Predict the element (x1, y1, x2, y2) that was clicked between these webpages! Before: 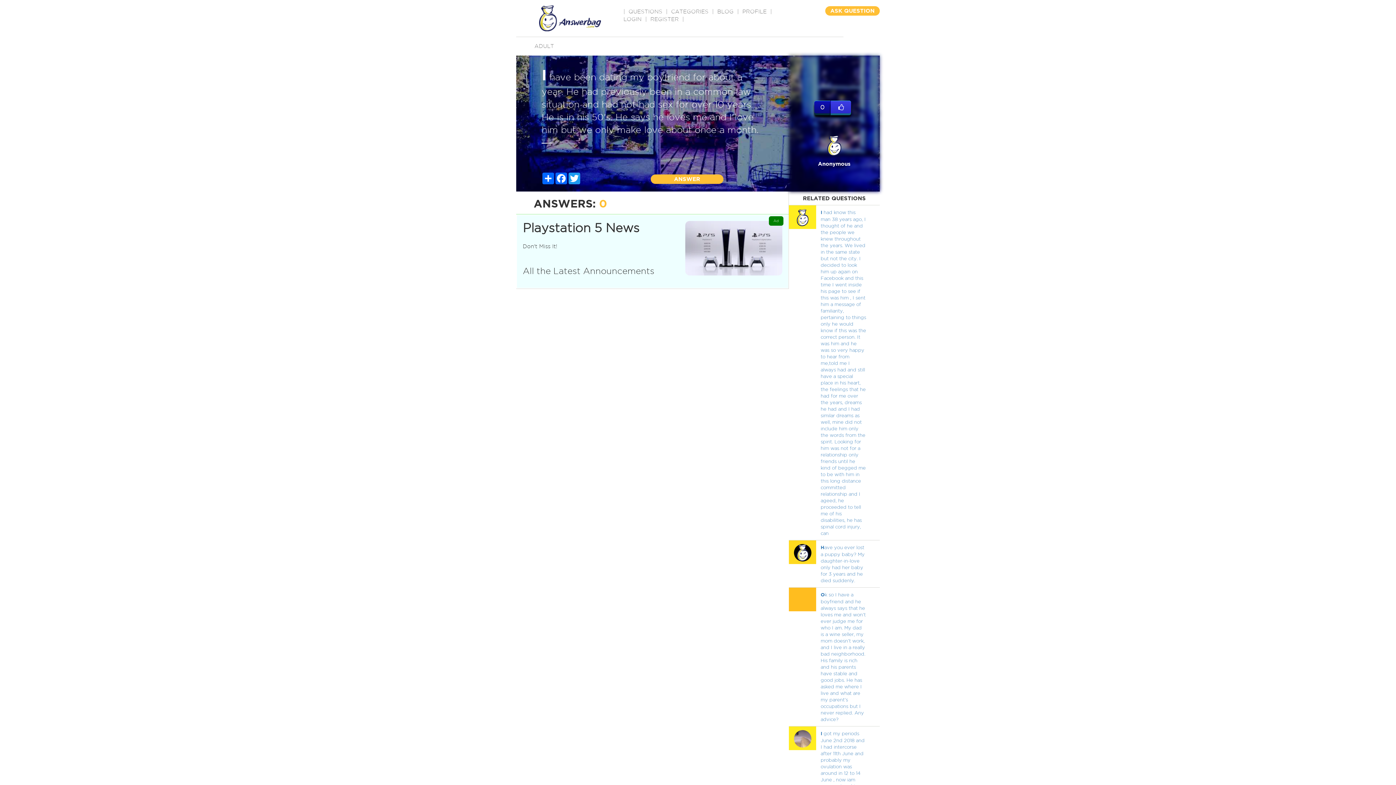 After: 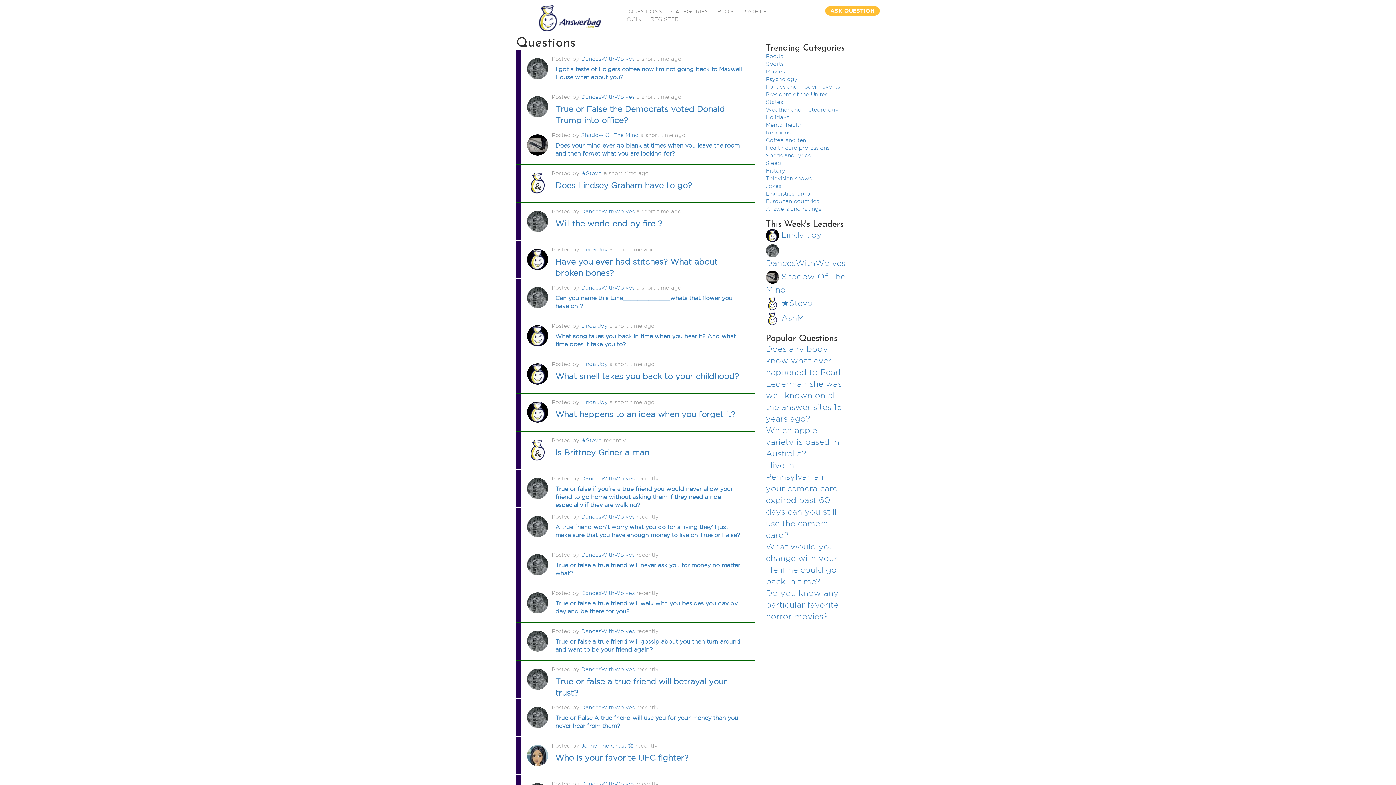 Action: label: QUESTIONS bbox: (628, 8, 662, 14)